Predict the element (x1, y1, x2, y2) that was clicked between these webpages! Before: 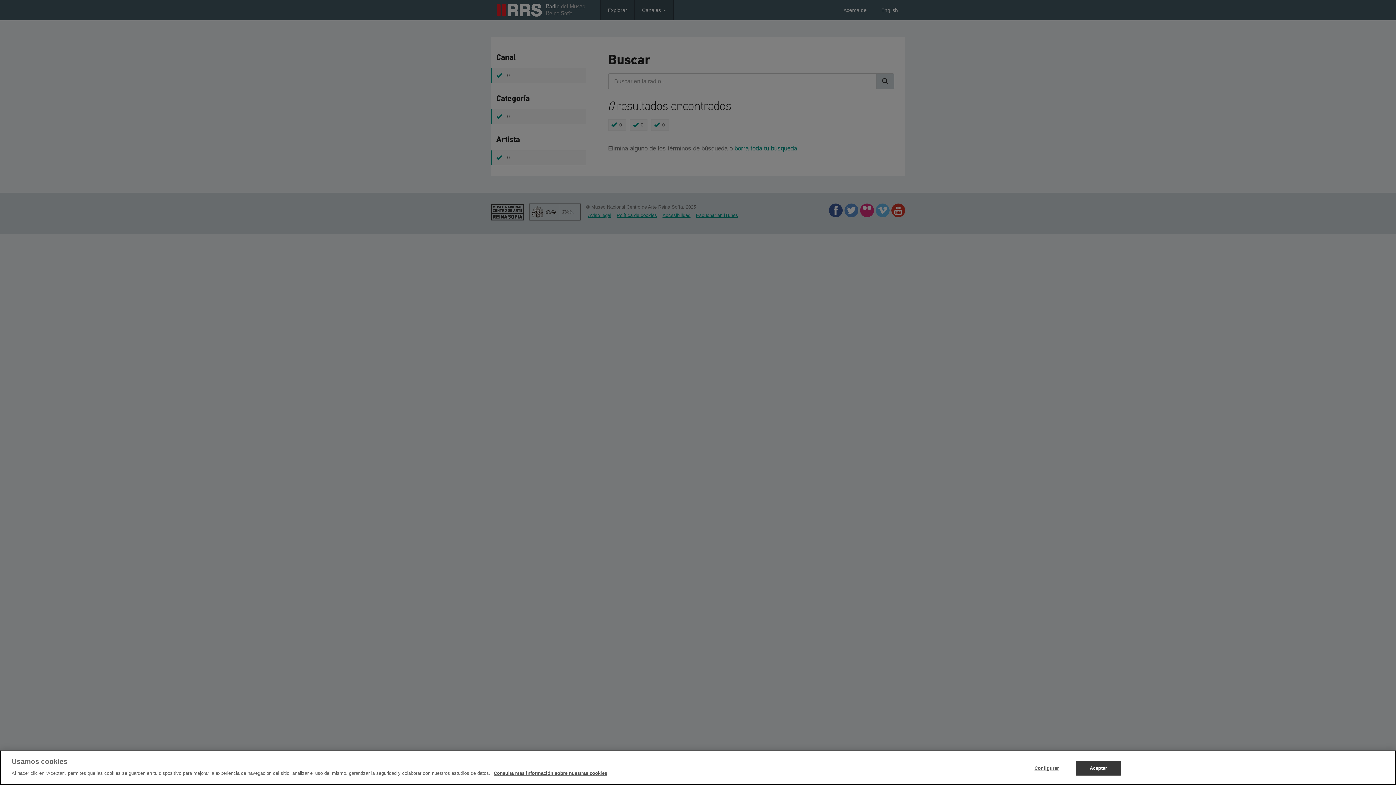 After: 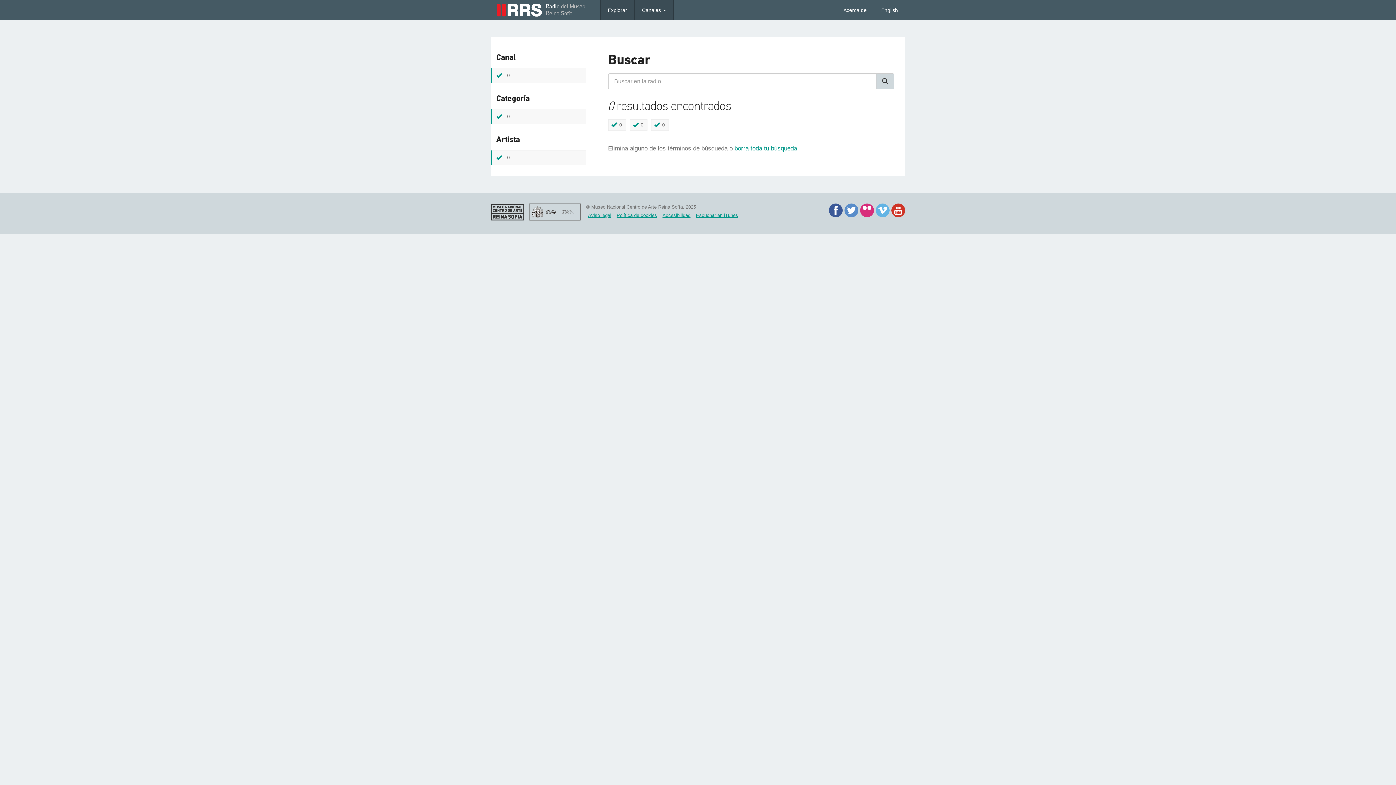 Action: label: Aceptar bbox: (1075, 761, 1121, 776)